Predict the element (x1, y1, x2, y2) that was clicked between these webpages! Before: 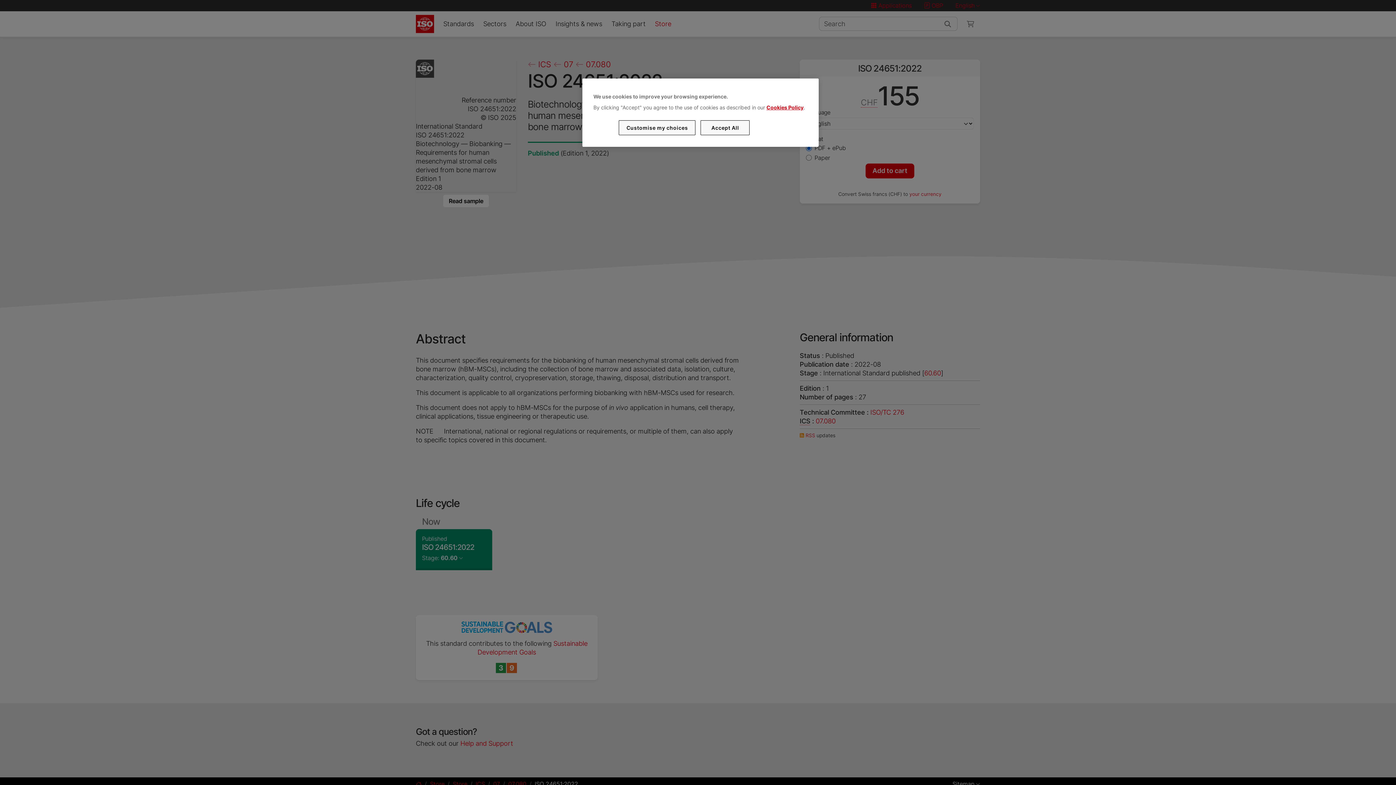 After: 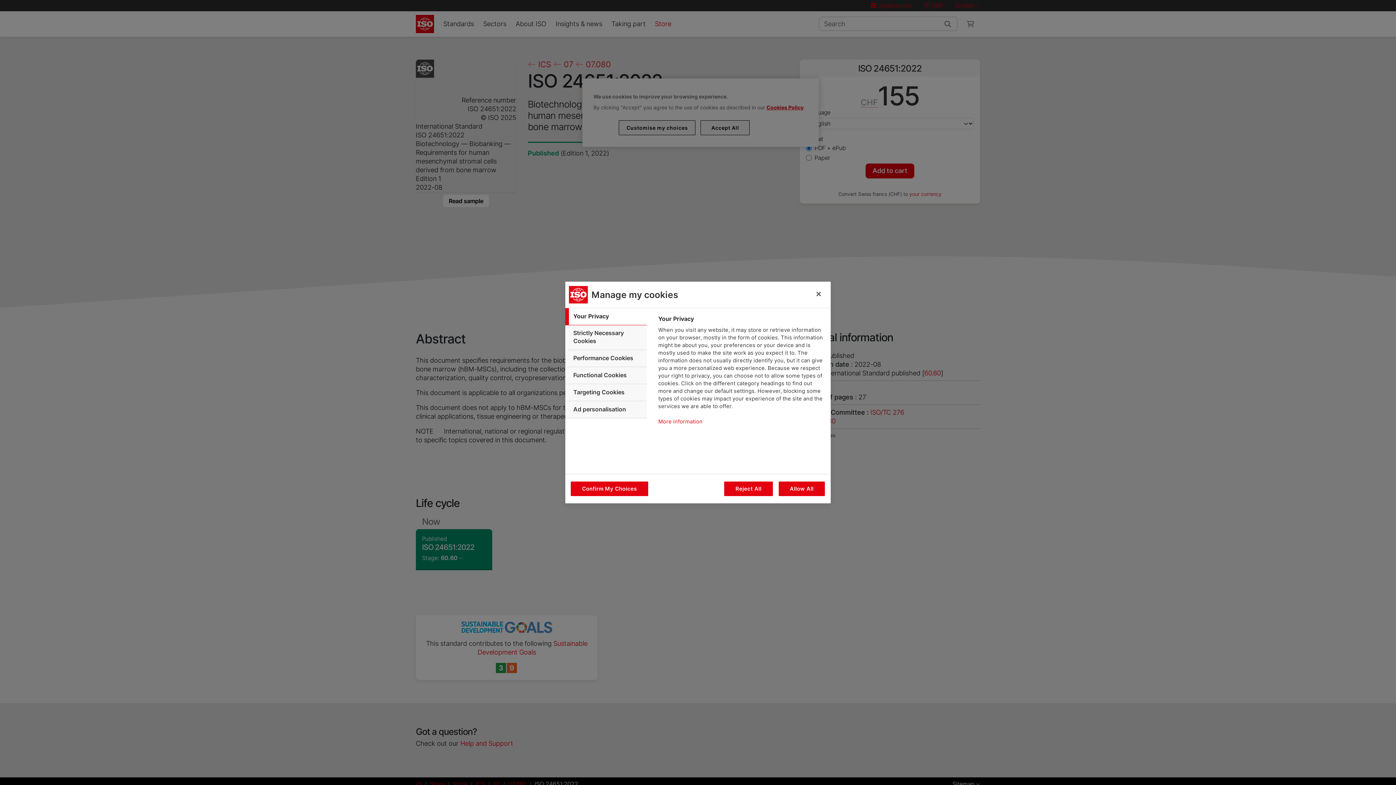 Action: bbox: (619, 120, 695, 135) label: Customise my choices